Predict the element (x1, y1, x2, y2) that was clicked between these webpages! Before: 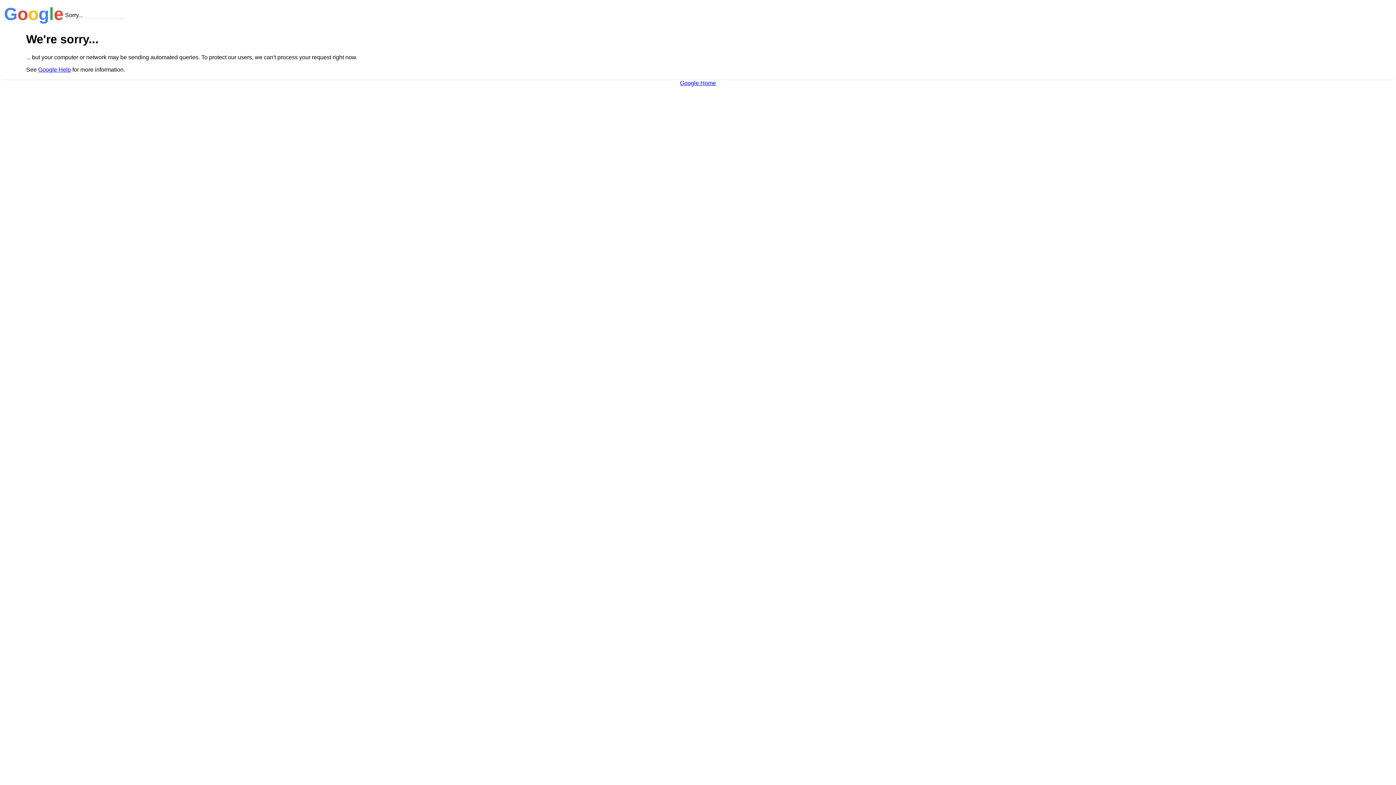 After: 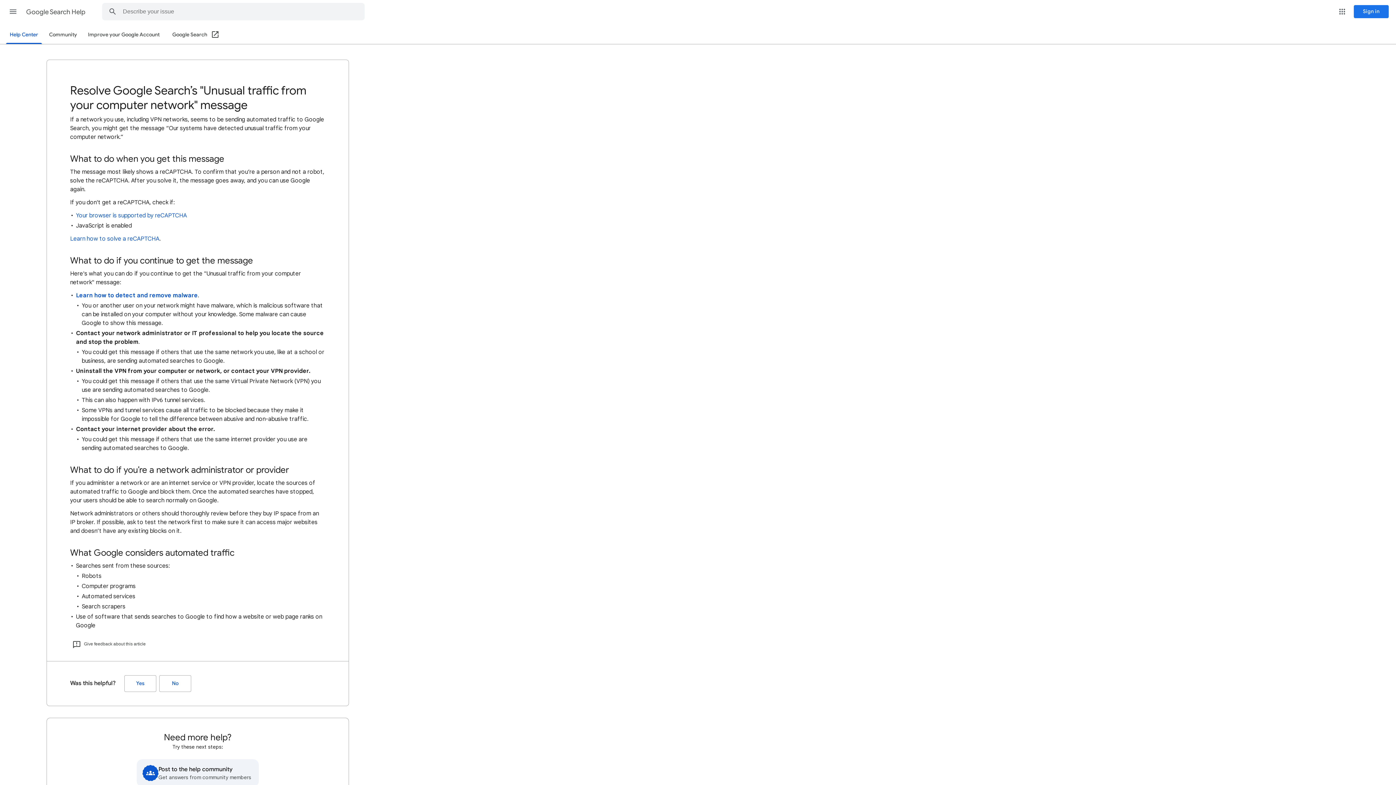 Action: label: Google Help bbox: (38, 66, 70, 72)